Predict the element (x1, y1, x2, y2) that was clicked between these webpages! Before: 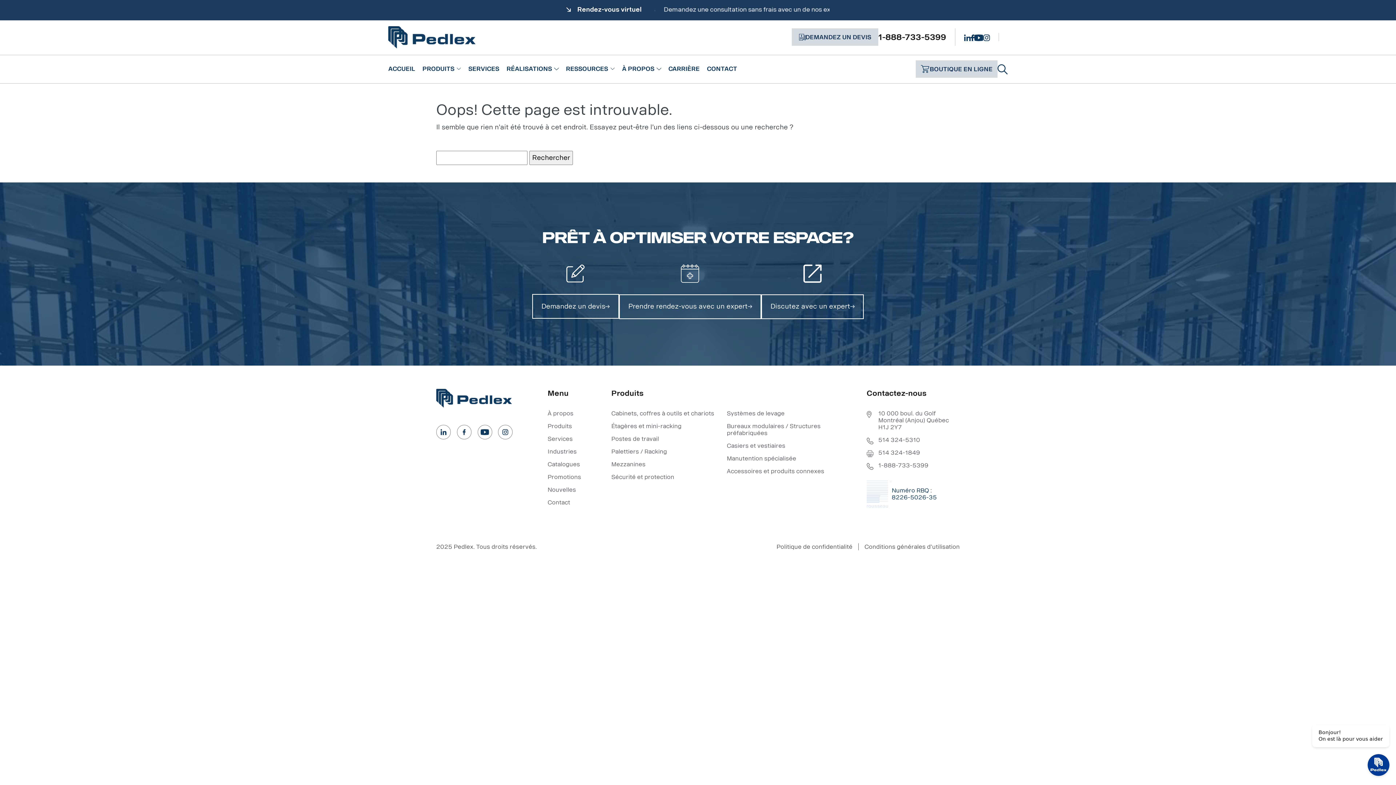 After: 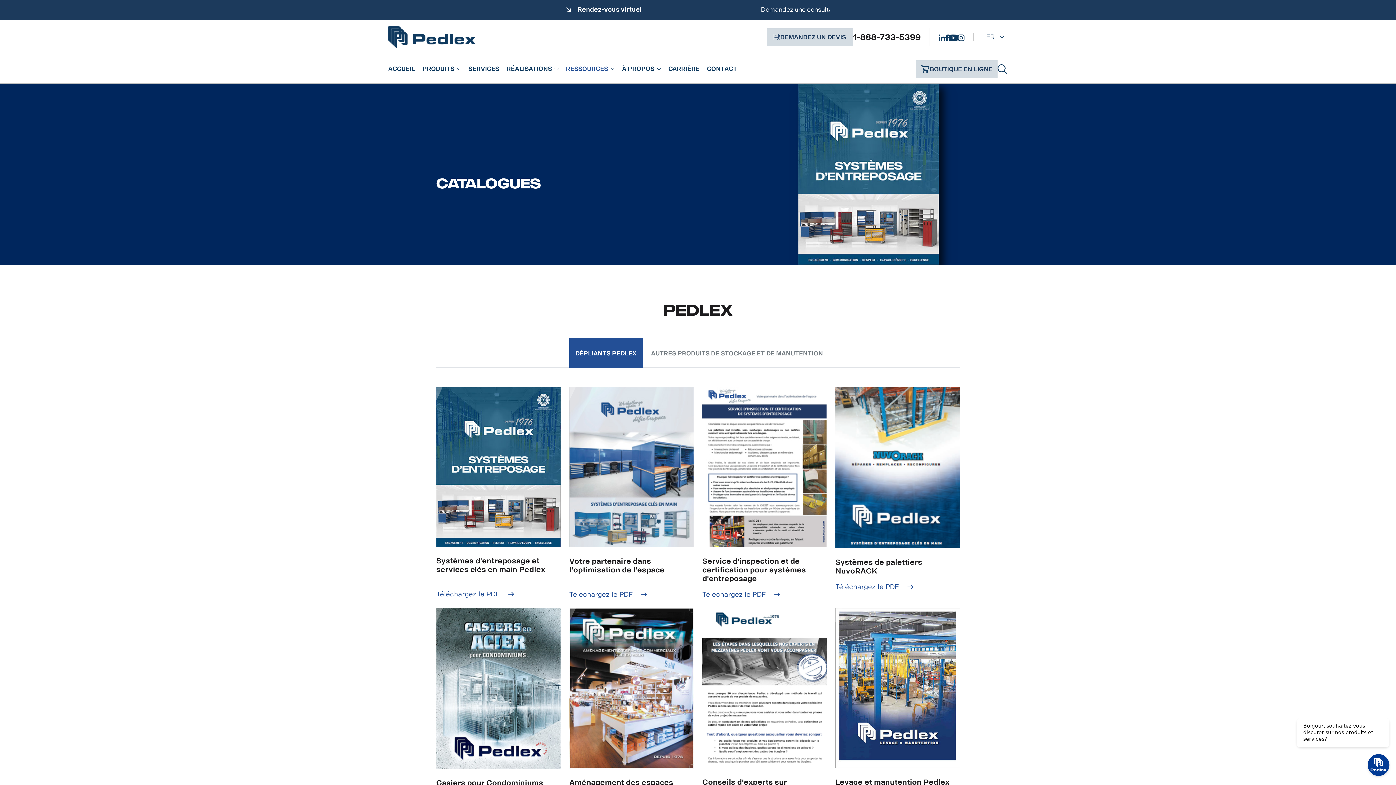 Action: bbox: (547, 526, 580, 533) label: Catalogues